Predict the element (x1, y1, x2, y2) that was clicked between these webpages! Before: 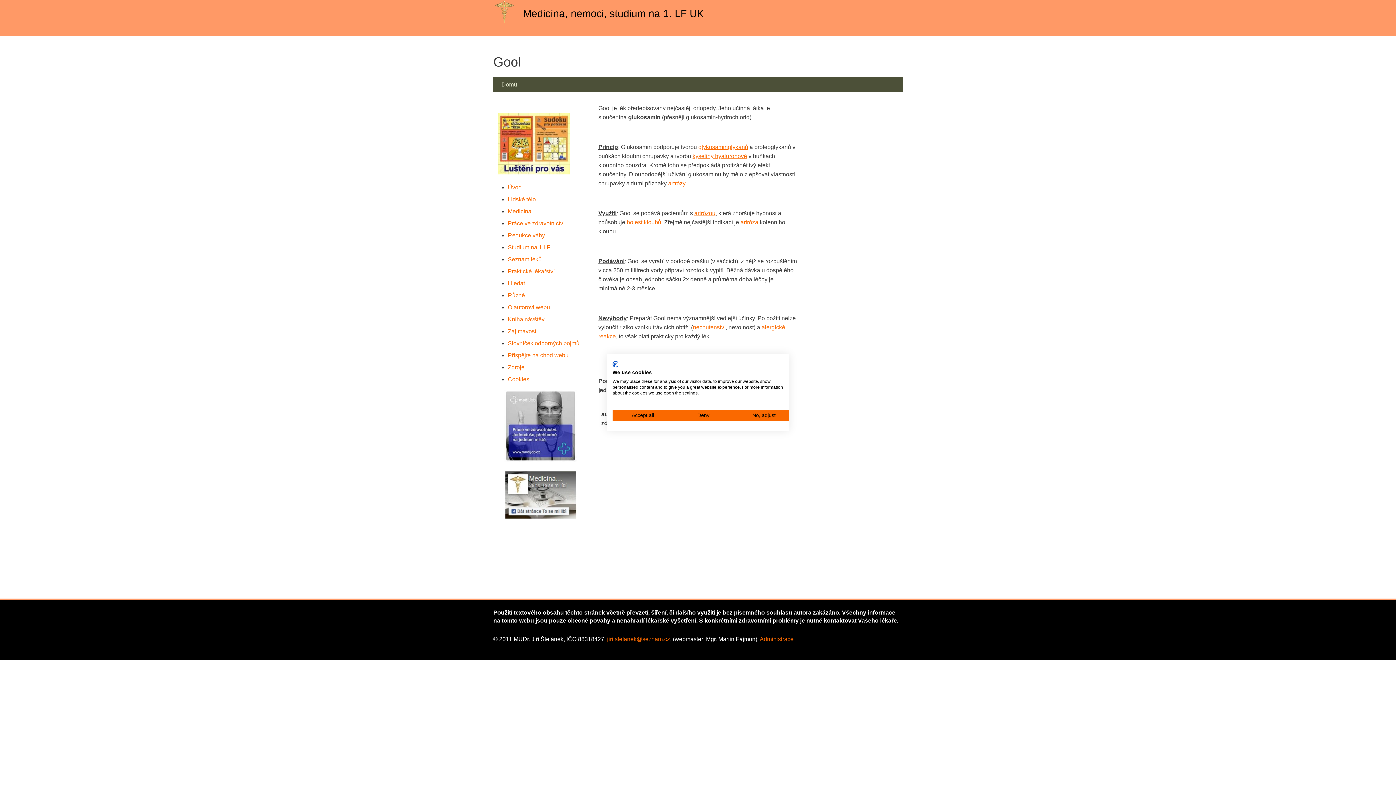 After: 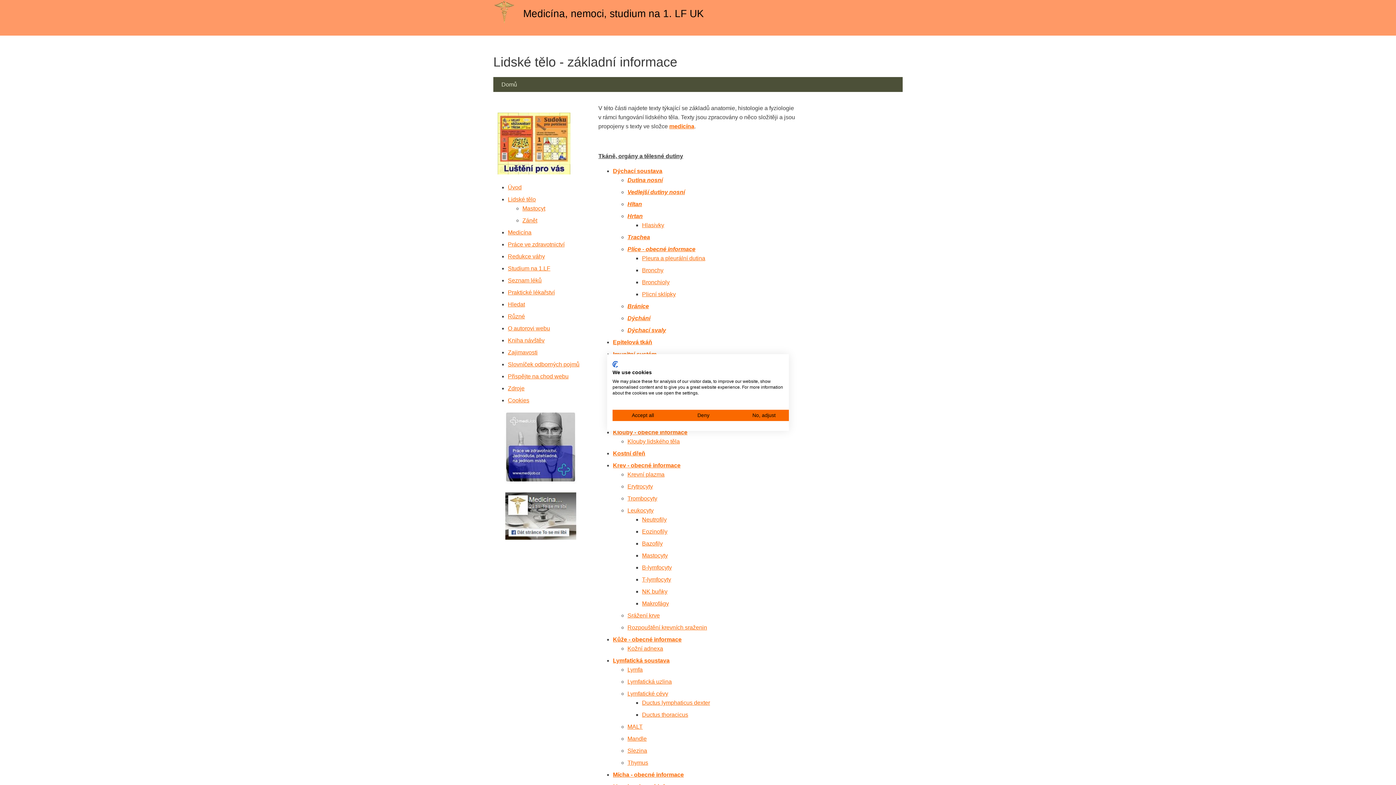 Action: bbox: (508, 196, 536, 202) label: Lidské tělo